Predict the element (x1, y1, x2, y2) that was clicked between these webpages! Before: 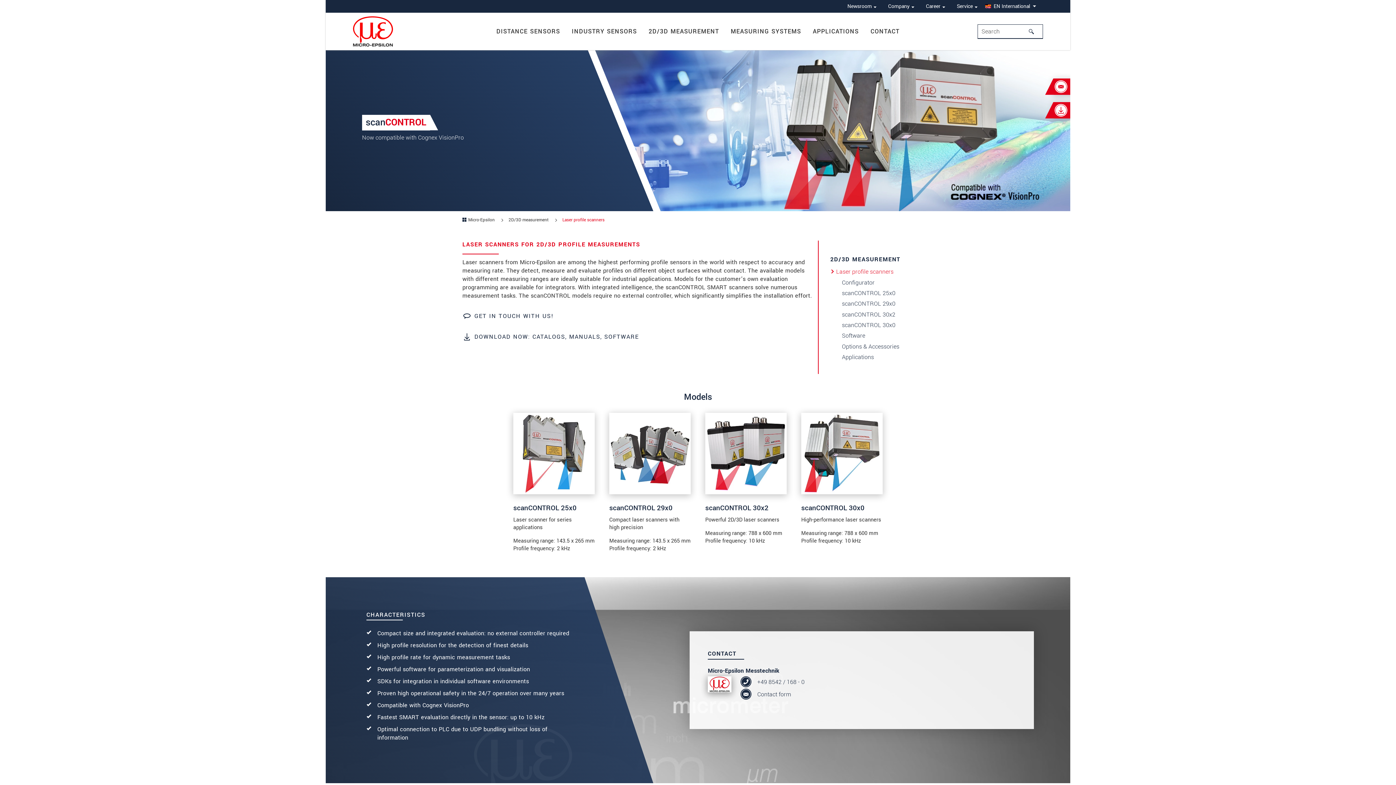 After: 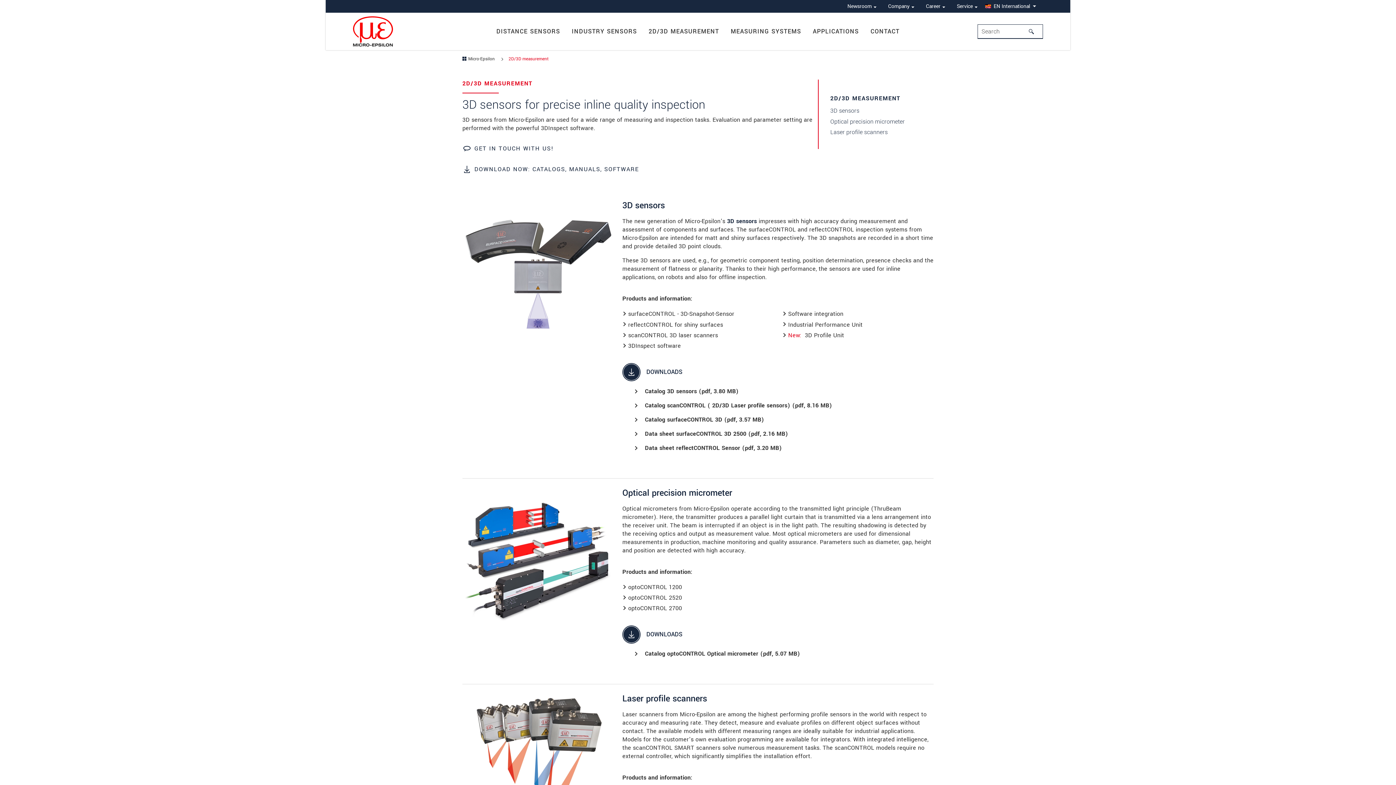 Action: bbox: (830, 252, 934, 266) label: 2D/3D MEASUREMENT